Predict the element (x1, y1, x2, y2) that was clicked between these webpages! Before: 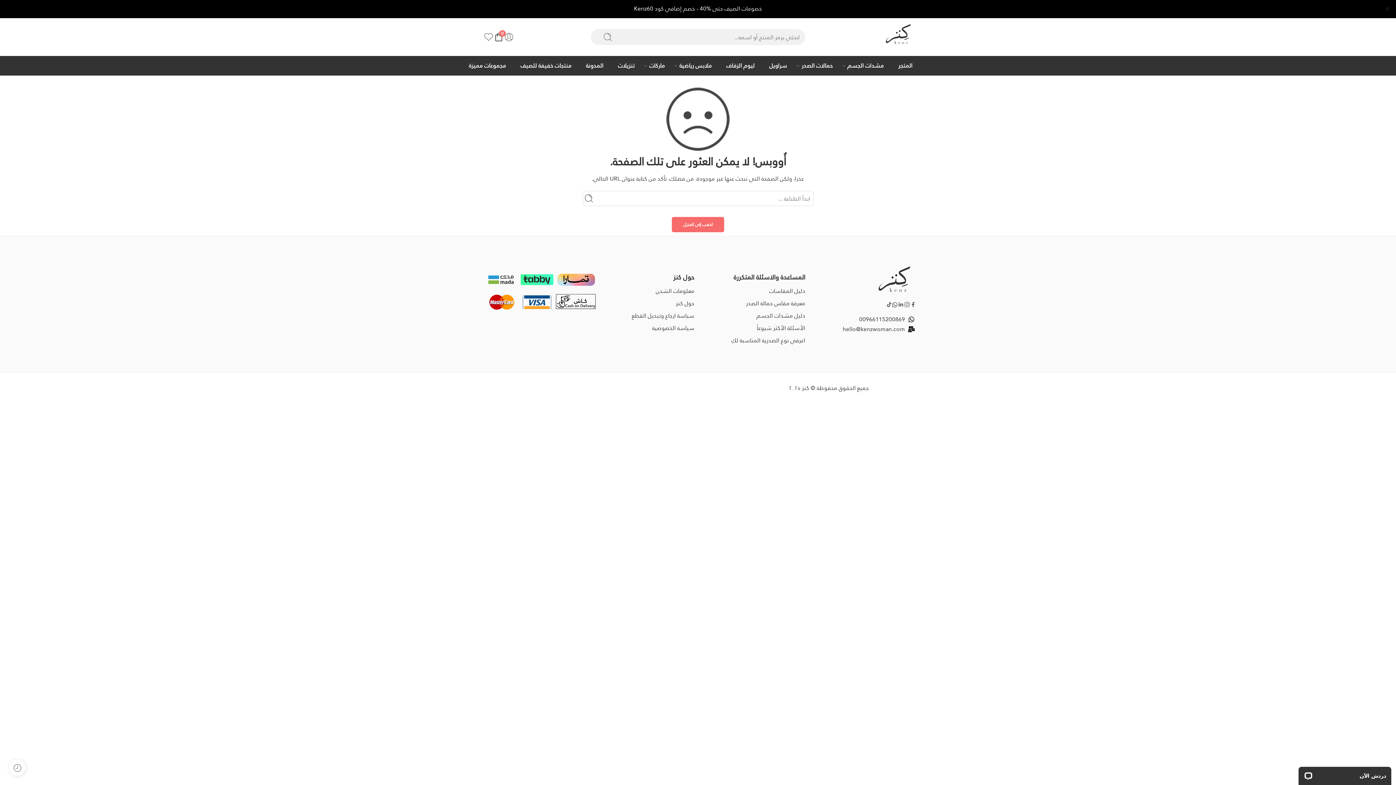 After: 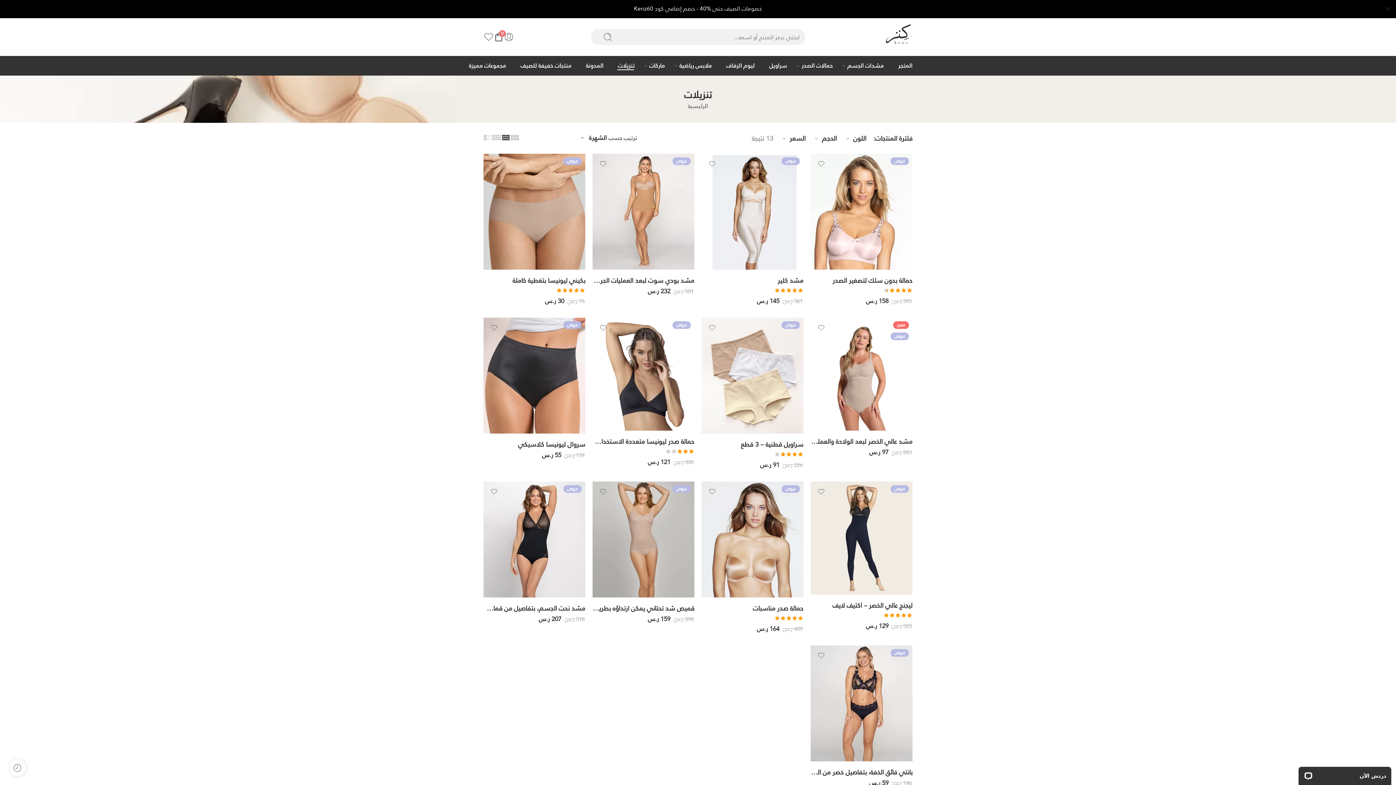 Action: label: تنزيلات bbox: (618, 56, 634, 75)